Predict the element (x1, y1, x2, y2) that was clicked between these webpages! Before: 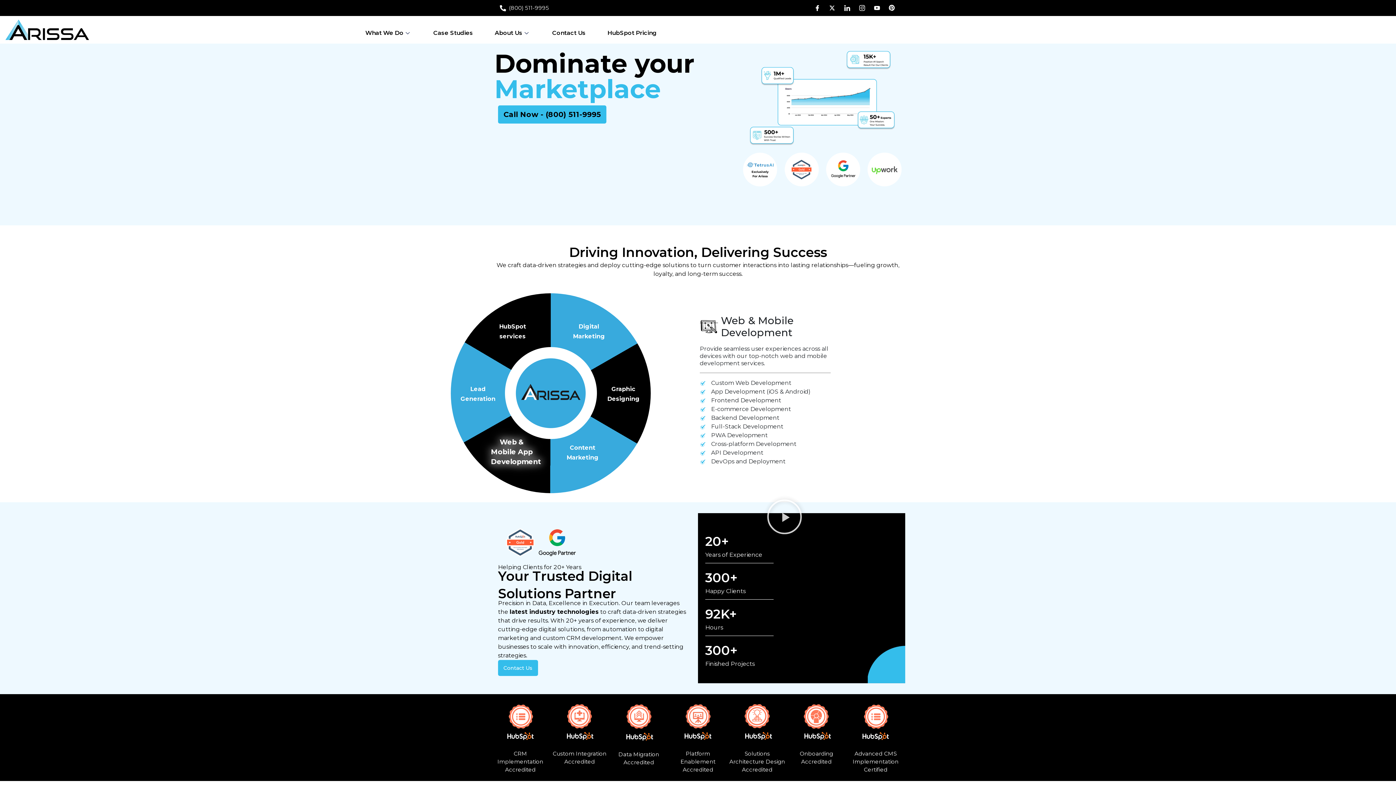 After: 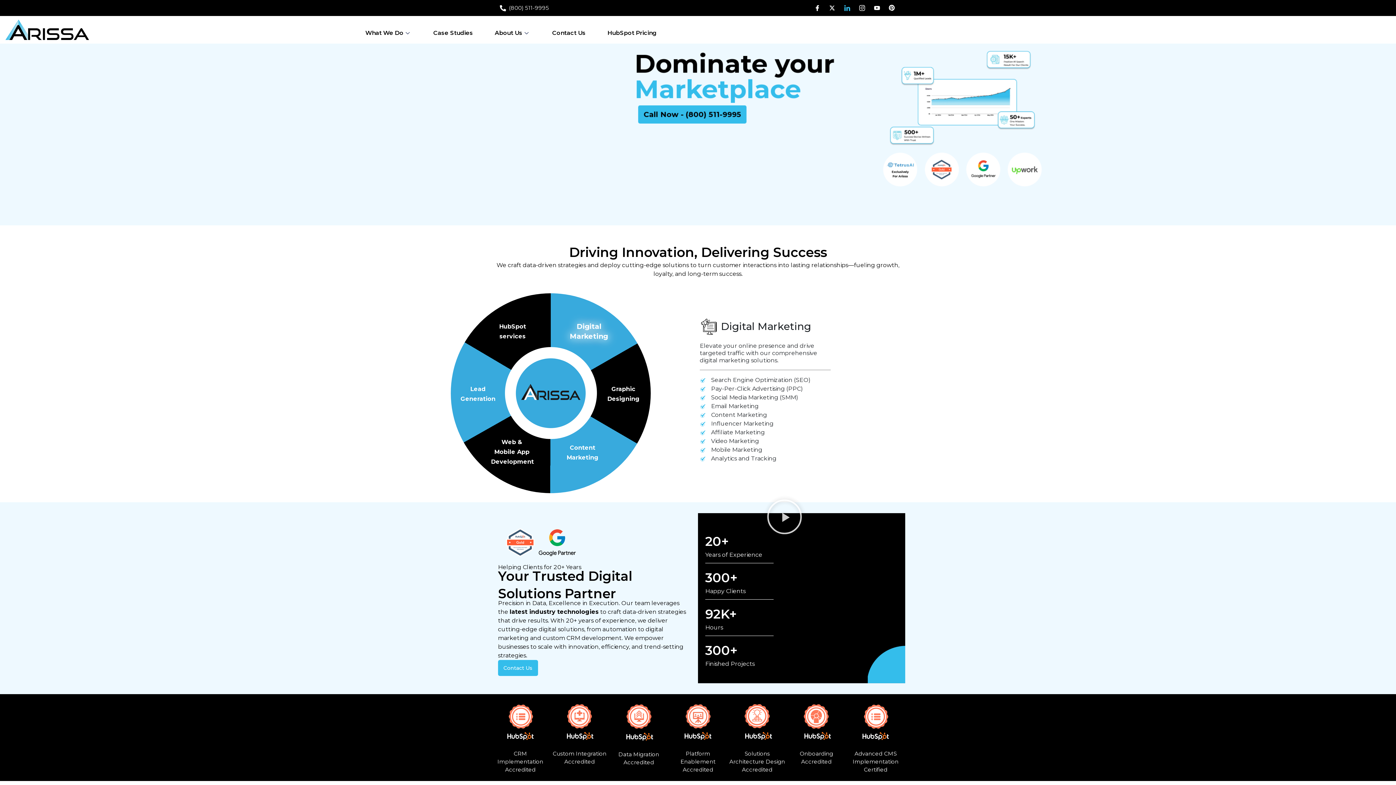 Action: label: LinkedIn bbox: (841, 2, 852, 13)